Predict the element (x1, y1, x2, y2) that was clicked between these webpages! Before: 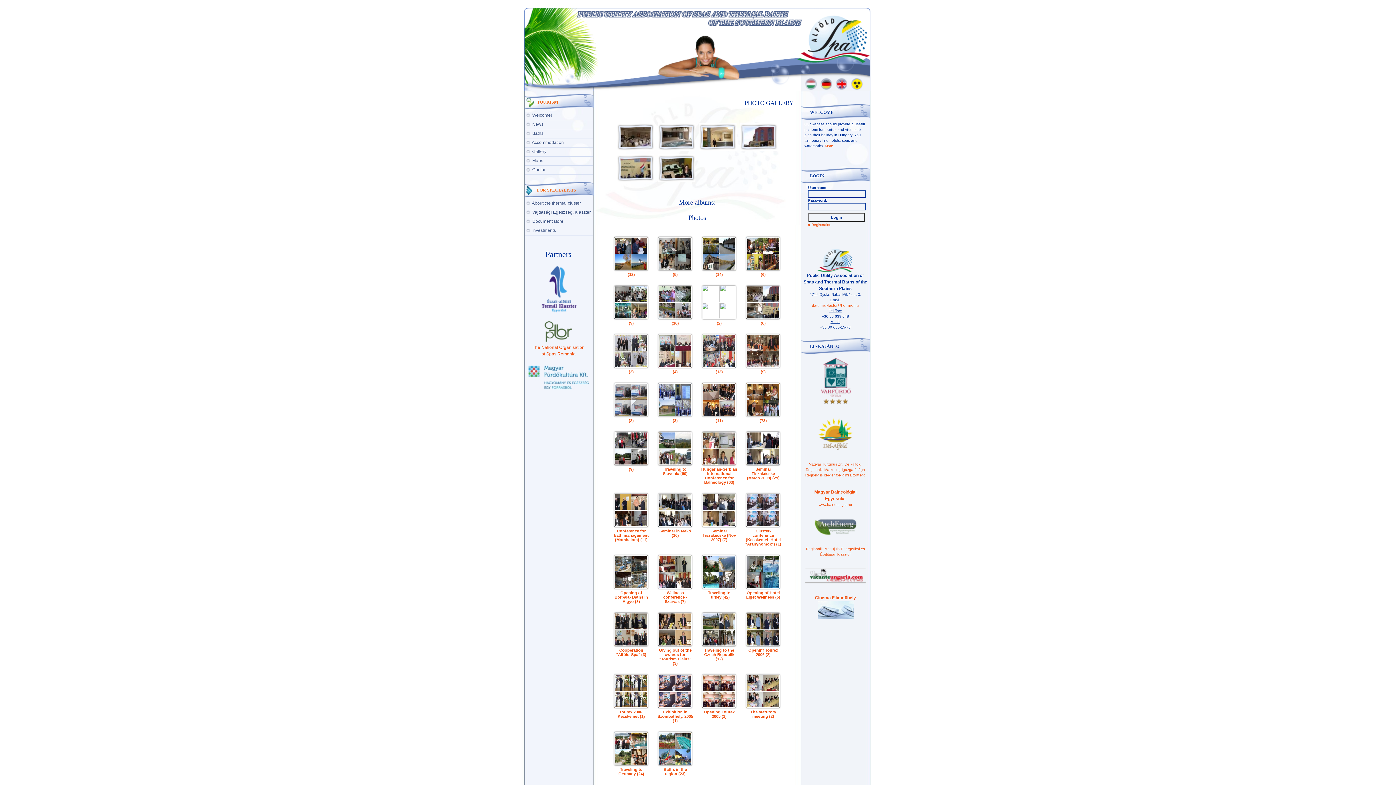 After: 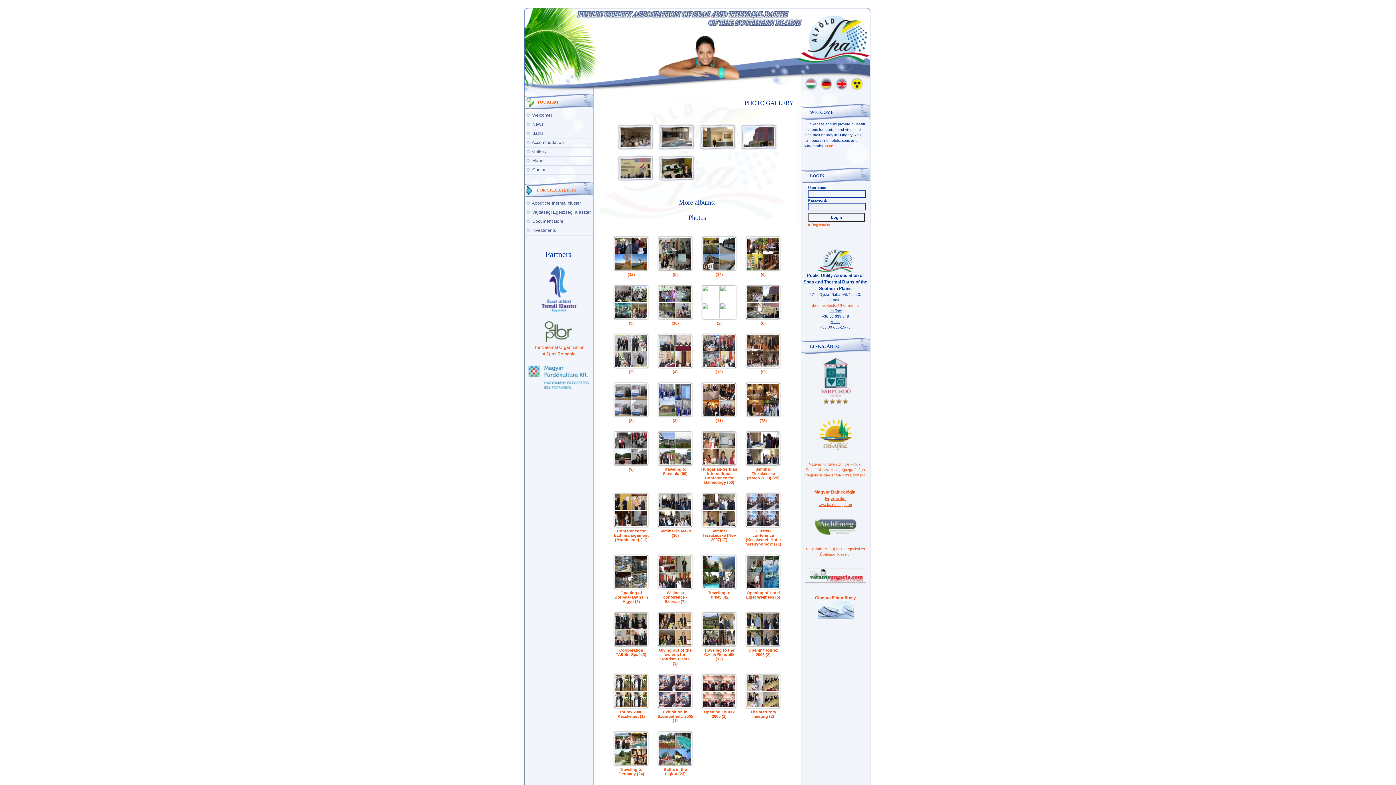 Action: label: Magyar Balneológiai Egyesület
www.balneologia.hu bbox: (814, 490, 856, 506)